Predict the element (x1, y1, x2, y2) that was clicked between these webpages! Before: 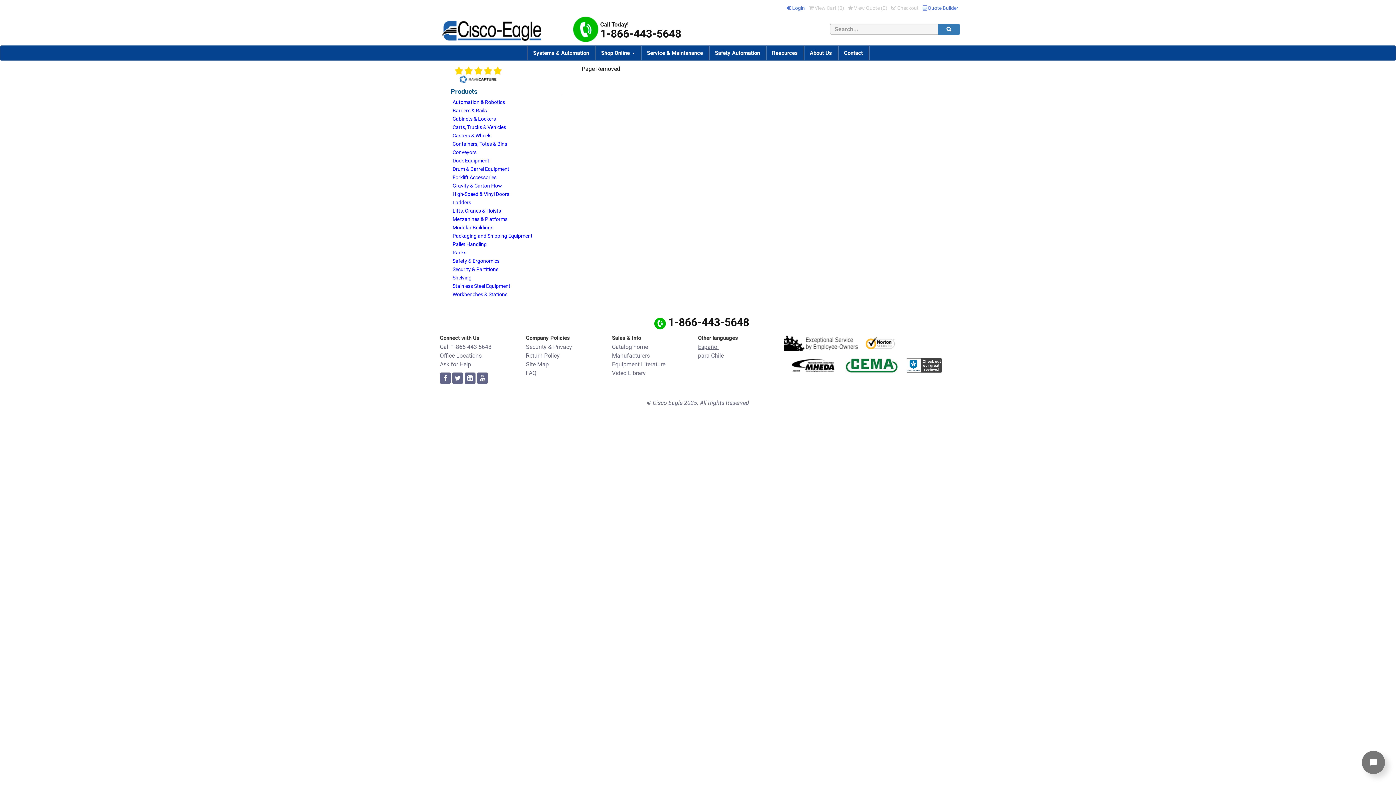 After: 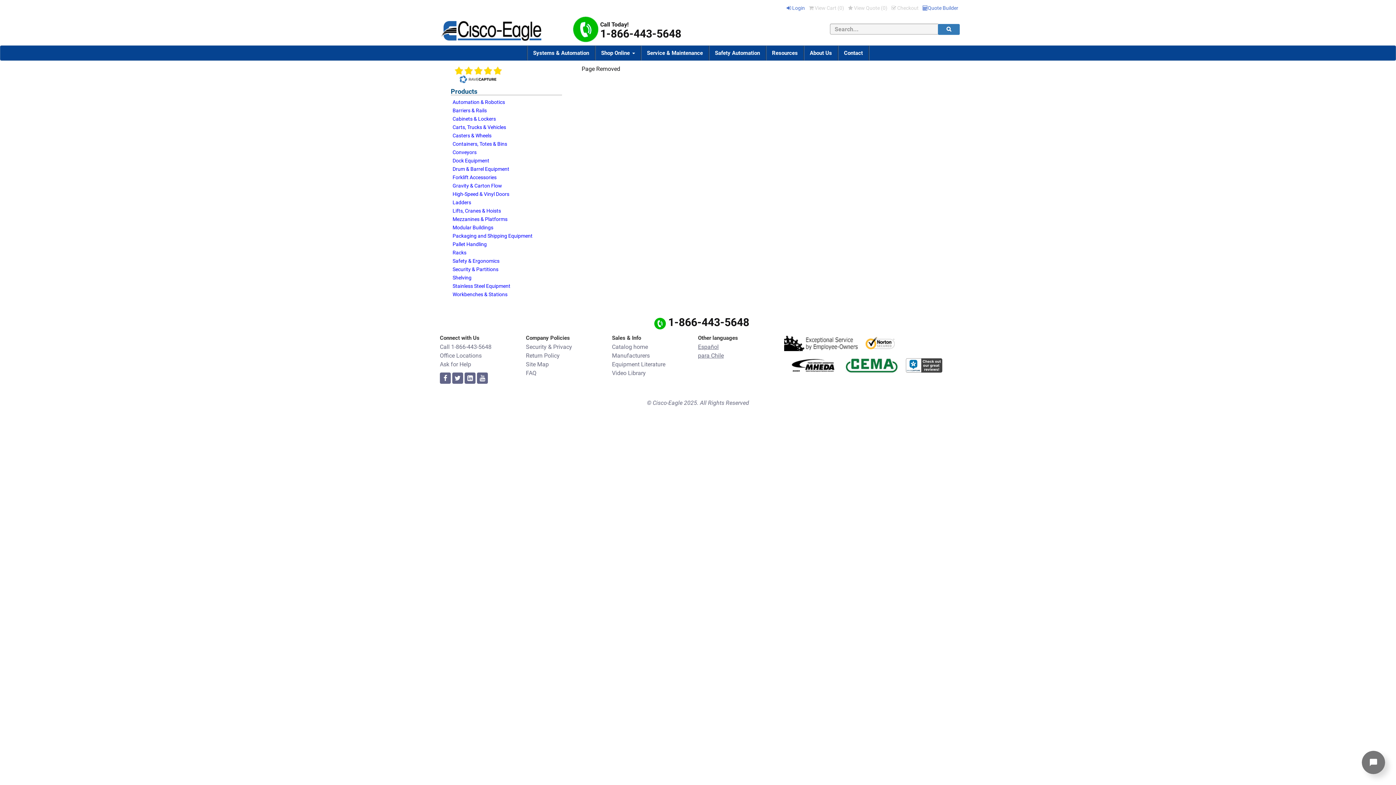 Action: label: youtube bbox: (477, 375, 488, 382)